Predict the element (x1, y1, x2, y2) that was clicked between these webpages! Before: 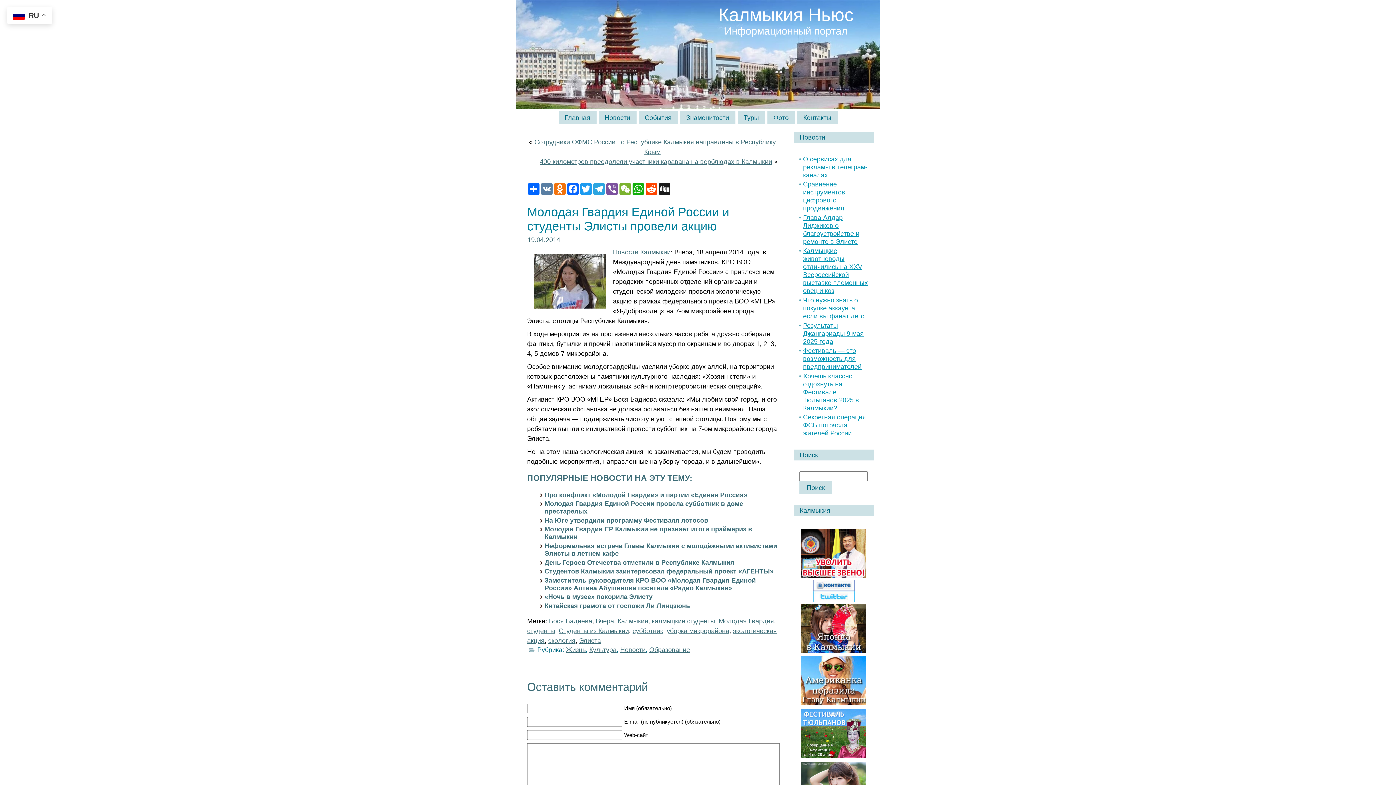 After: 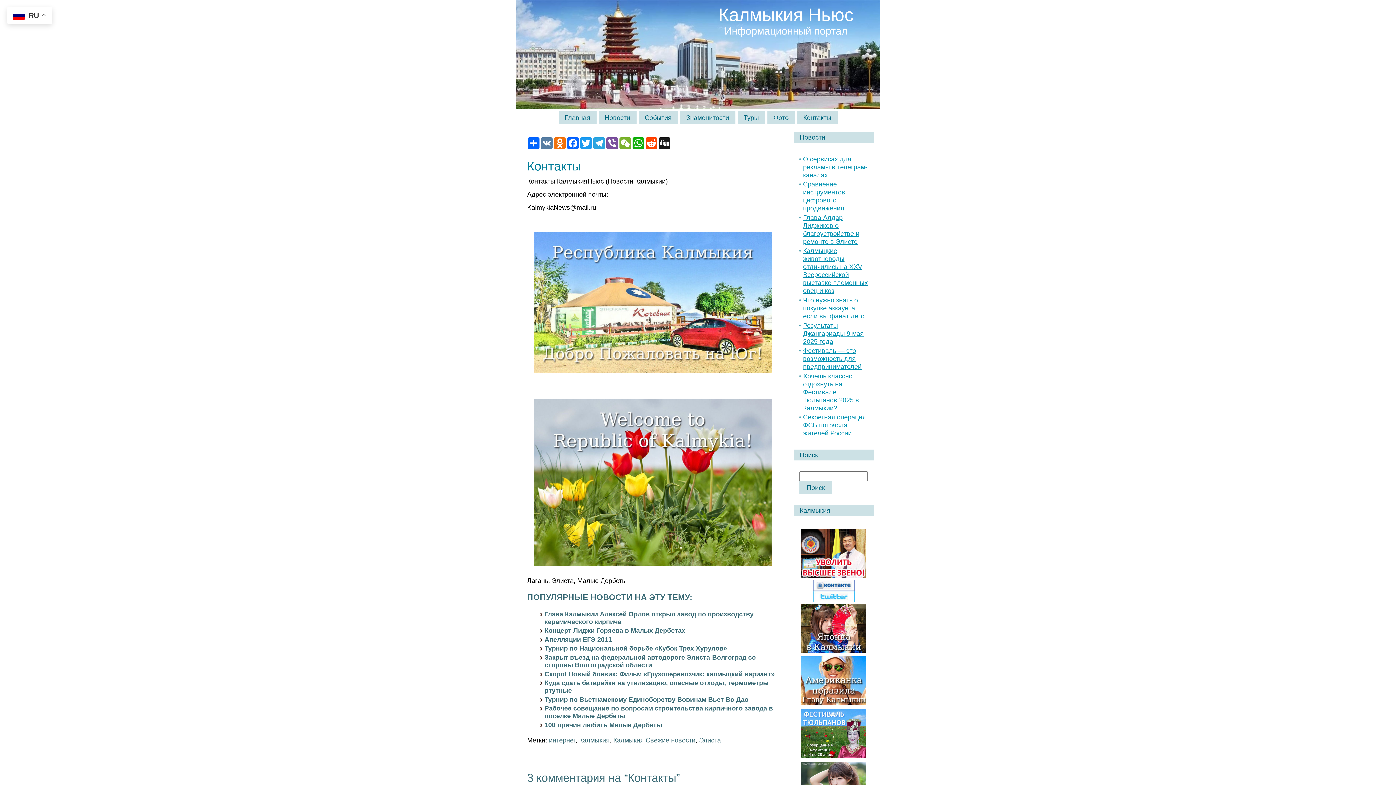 Action: label: Контакты bbox: (797, 111, 837, 124)